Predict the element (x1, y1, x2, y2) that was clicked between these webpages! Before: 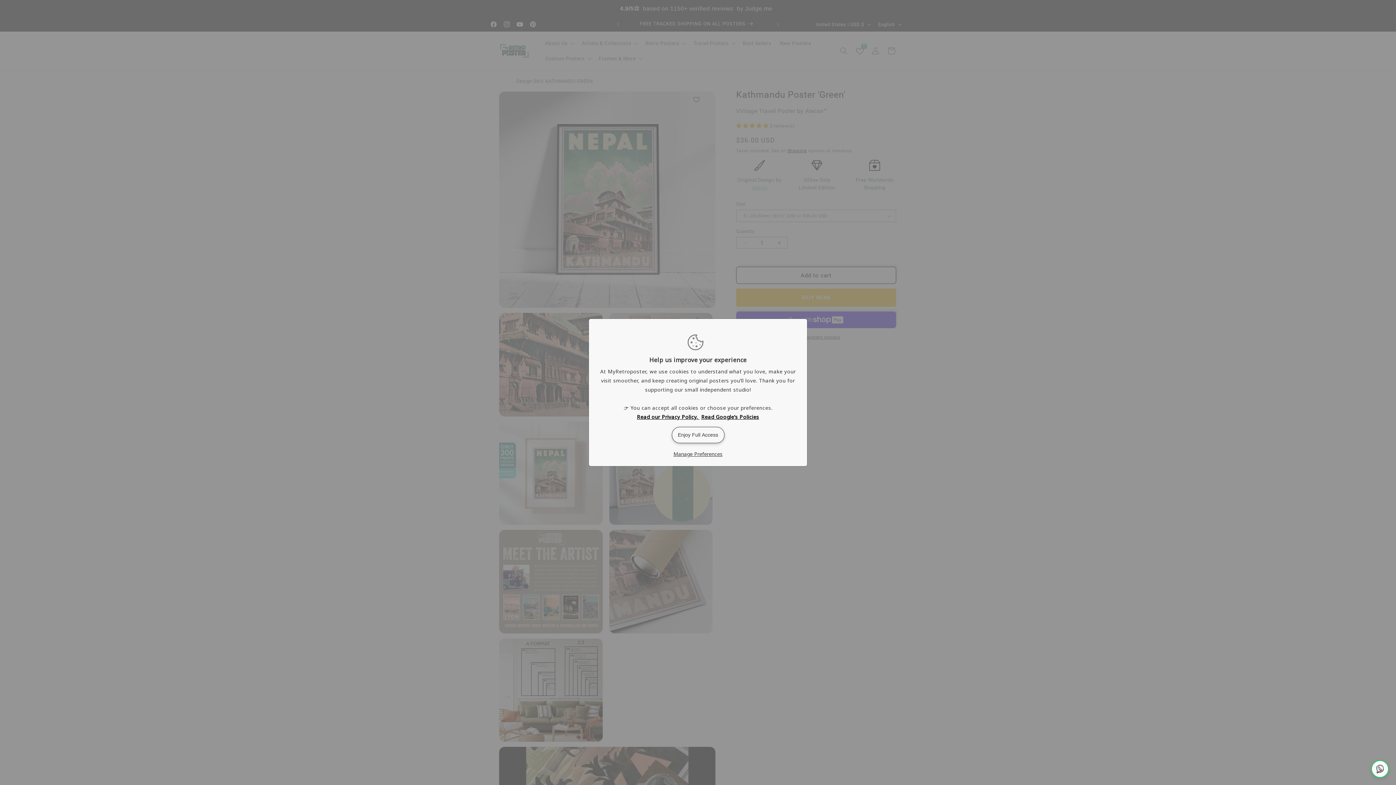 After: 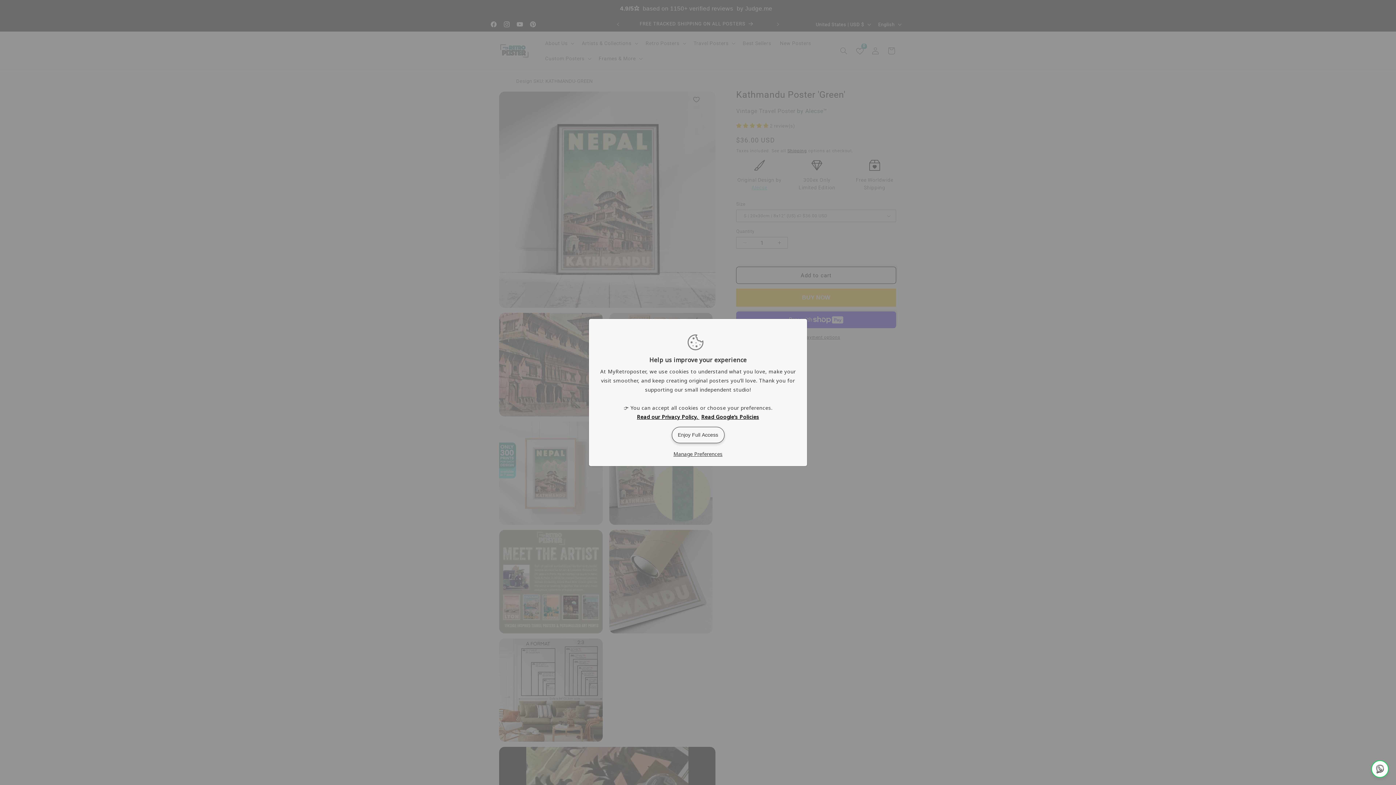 Action: bbox: (637, 413, 699, 420) label: Read our Privacy Policy. 